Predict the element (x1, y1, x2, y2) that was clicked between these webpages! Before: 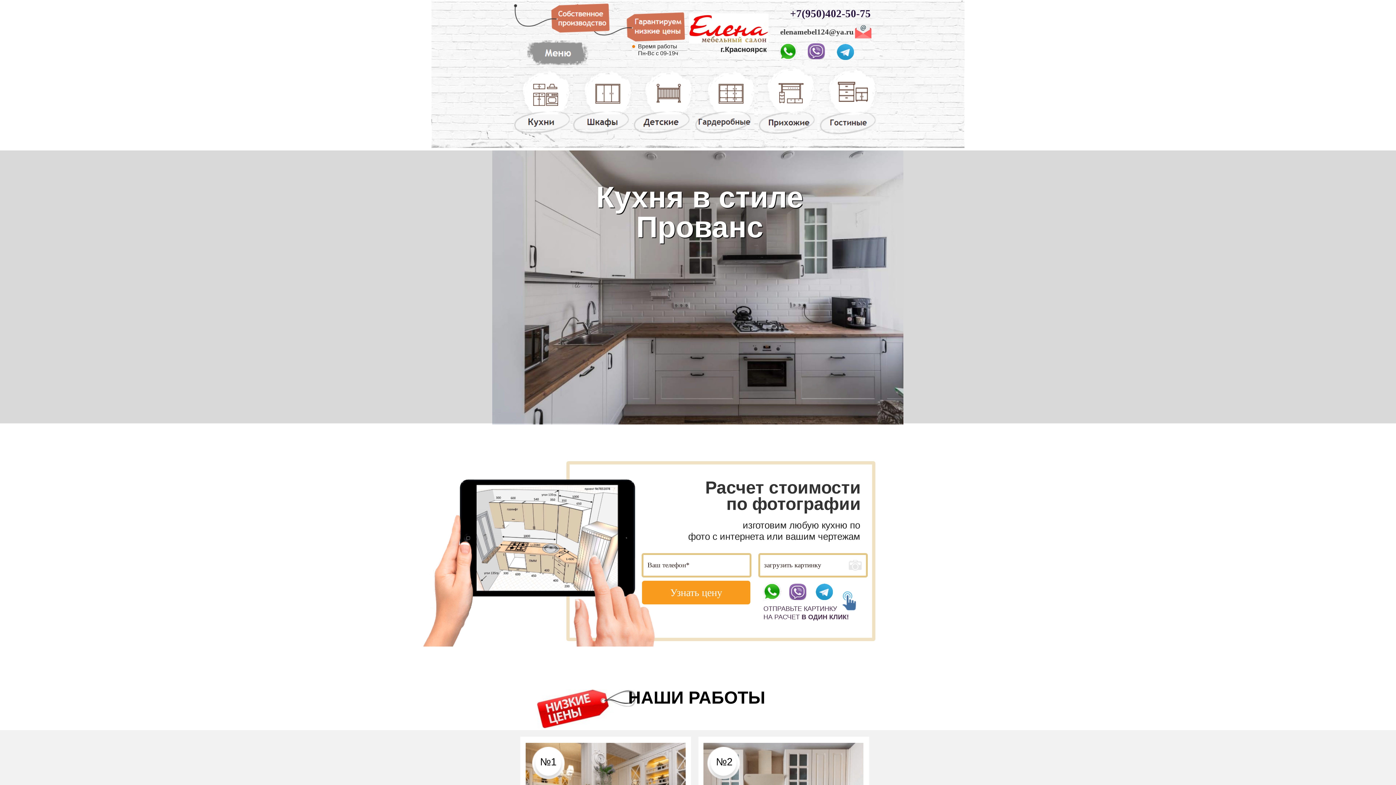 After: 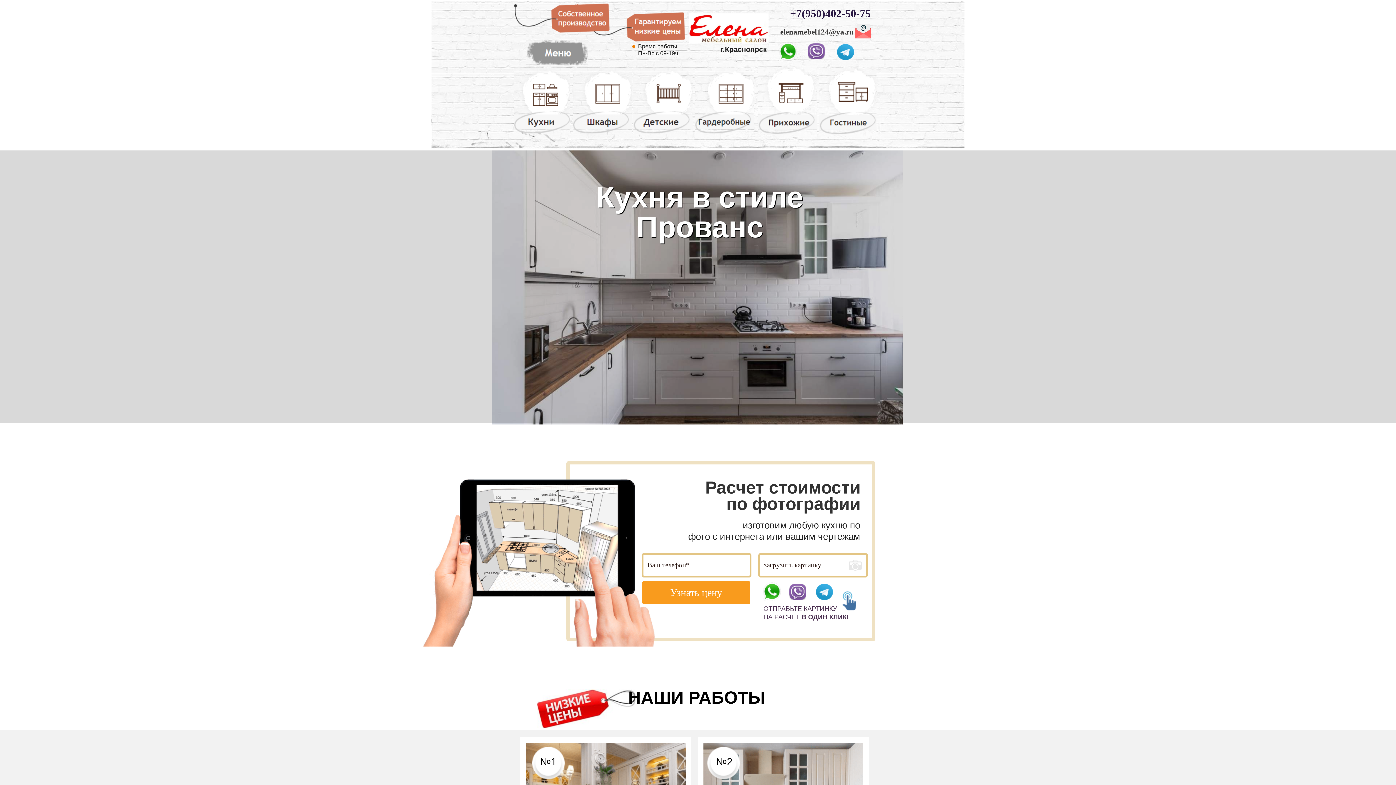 Action: bbox: (819, 131, 876, 136)